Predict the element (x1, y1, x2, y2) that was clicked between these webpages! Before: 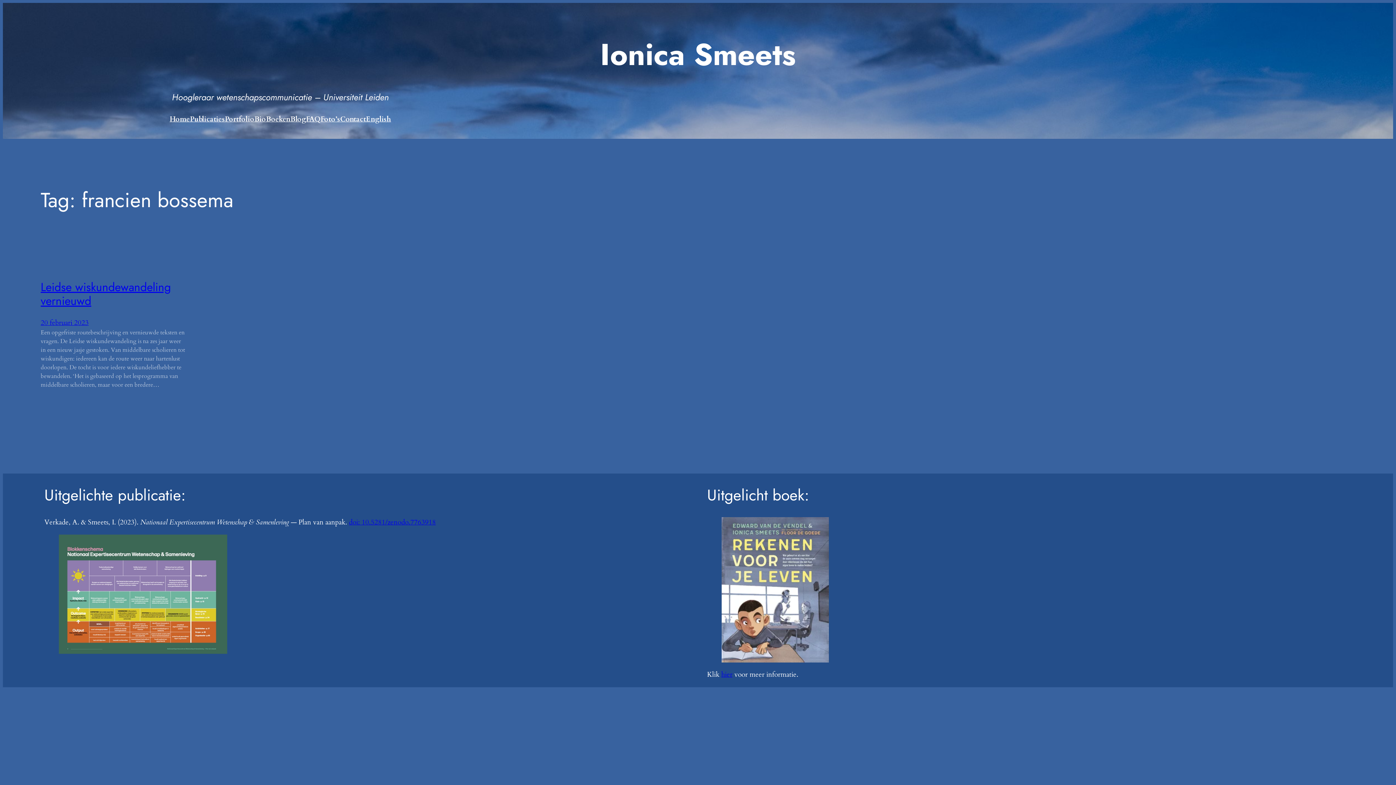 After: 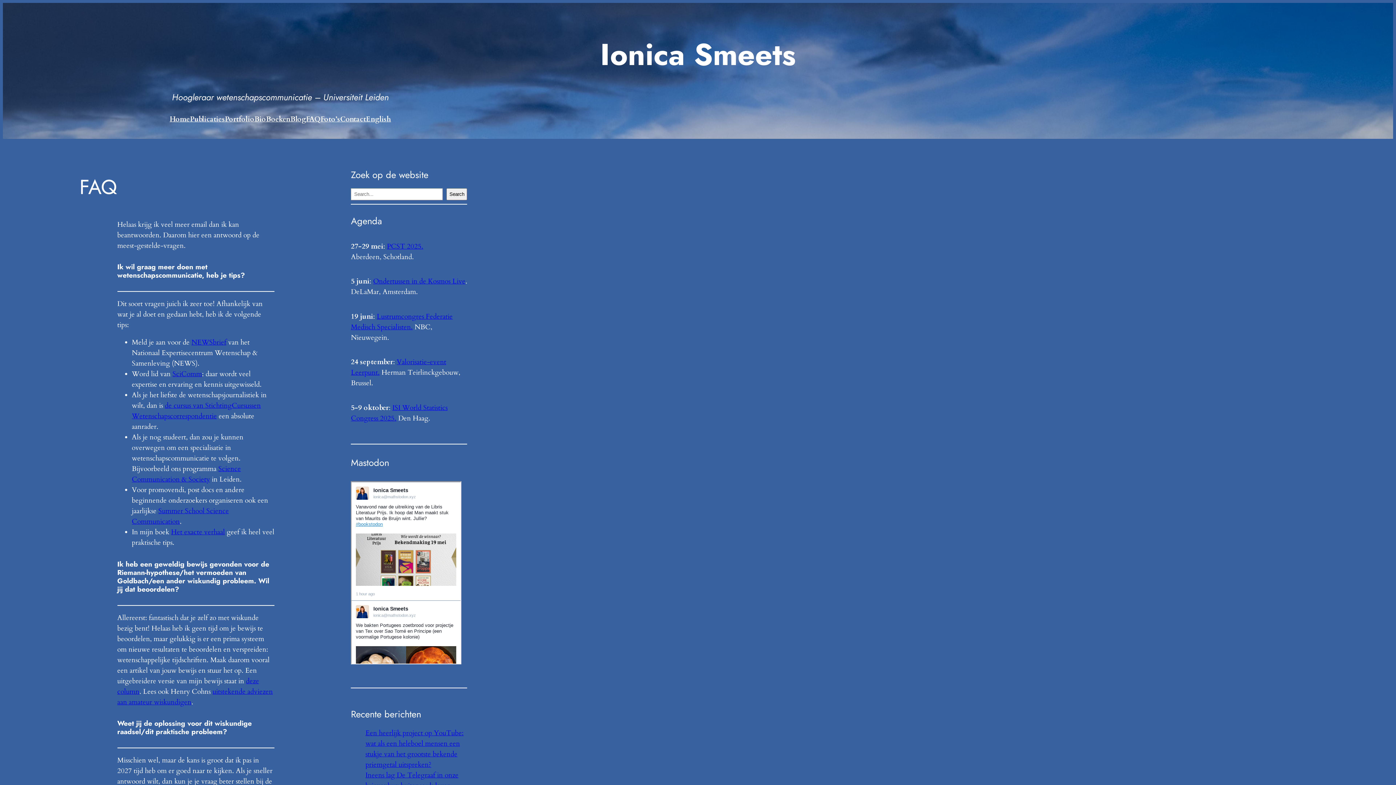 Action: label: FAQ bbox: (306, 114, 320, 124)